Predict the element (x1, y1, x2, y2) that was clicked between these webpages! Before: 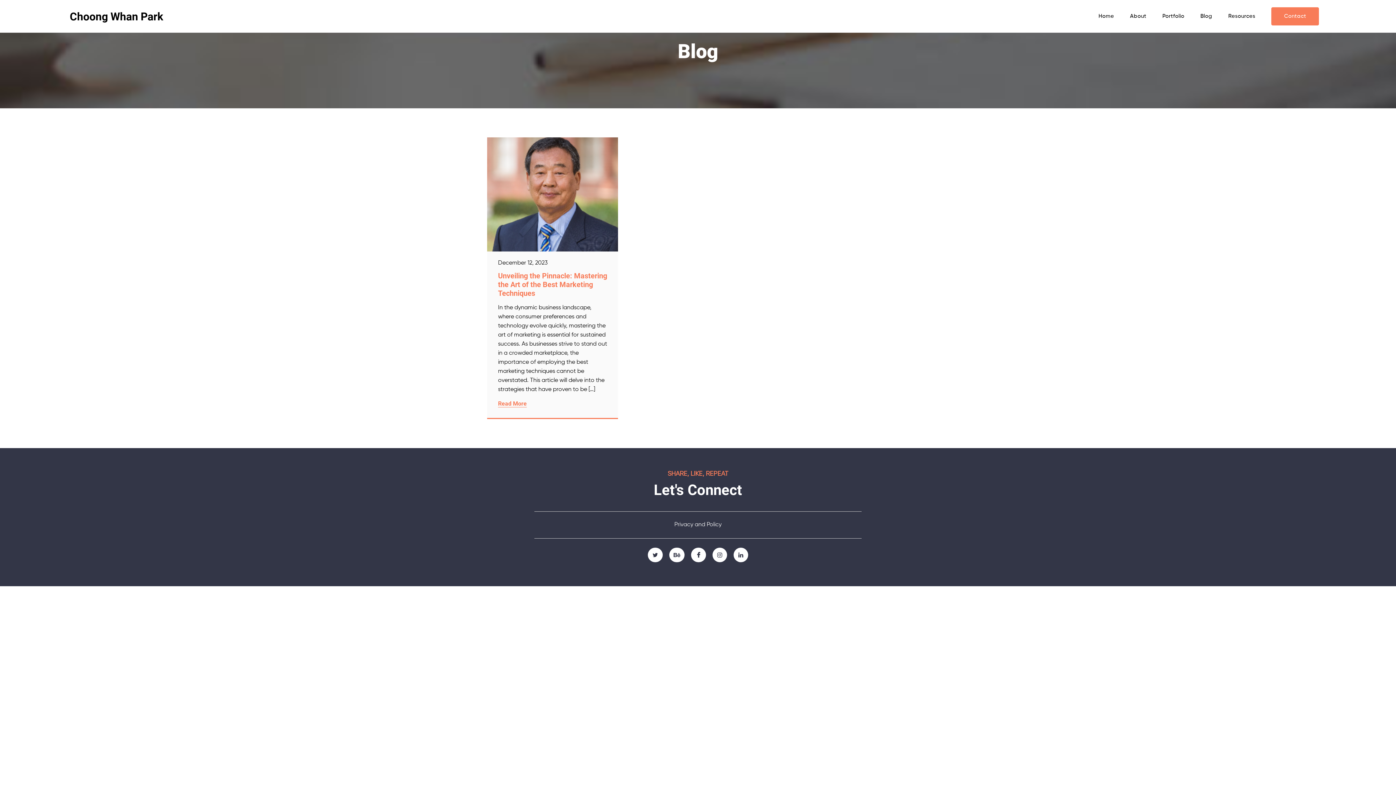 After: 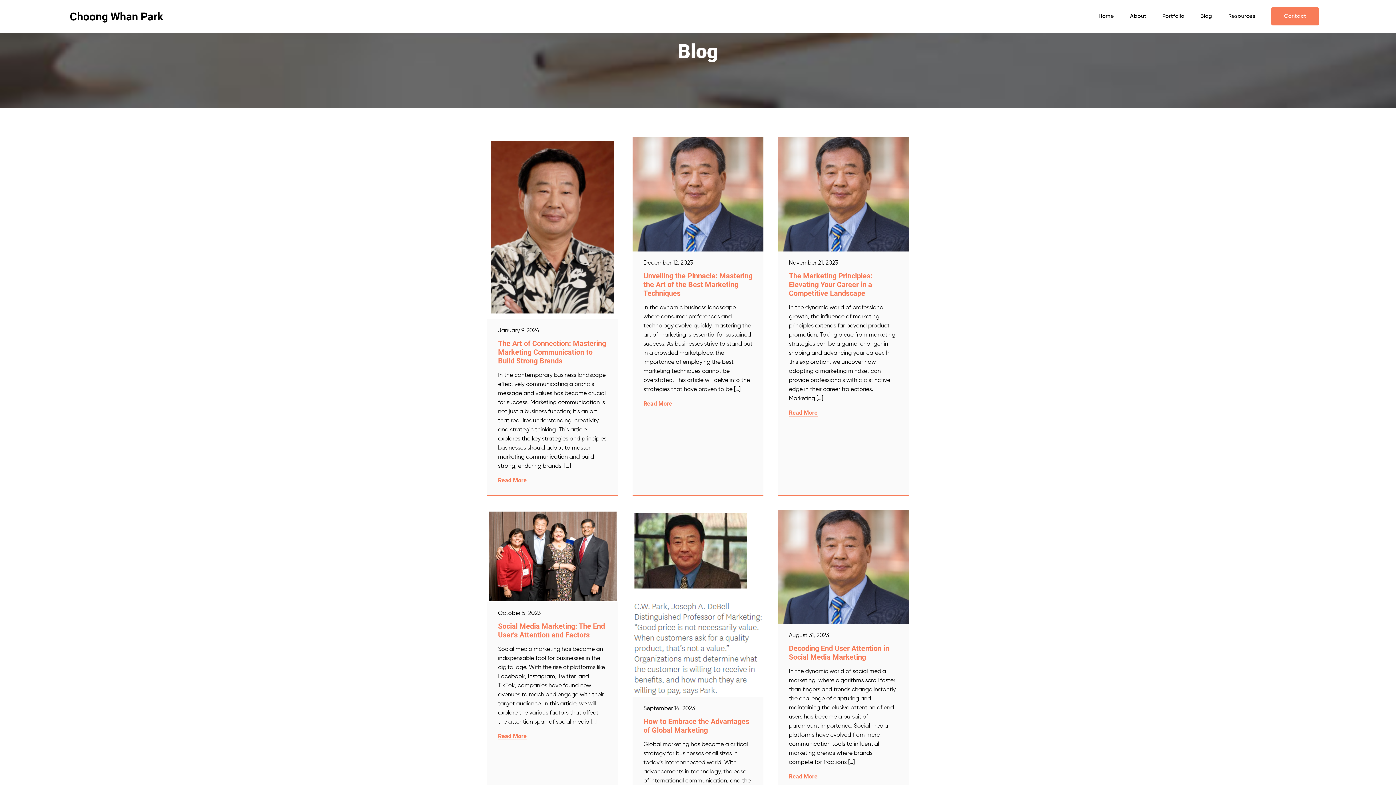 Action: label: Blog bbox: (1200, 13, 1212, 18)